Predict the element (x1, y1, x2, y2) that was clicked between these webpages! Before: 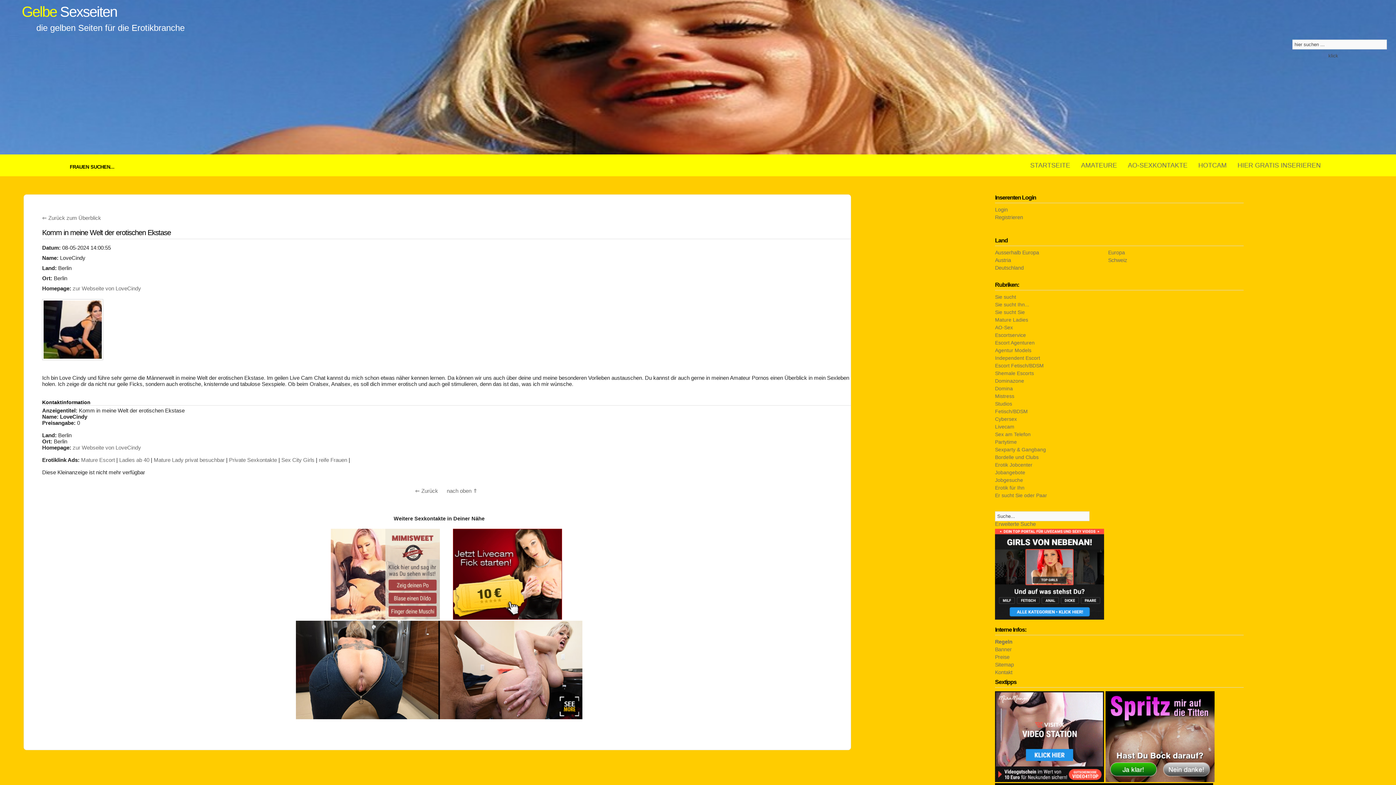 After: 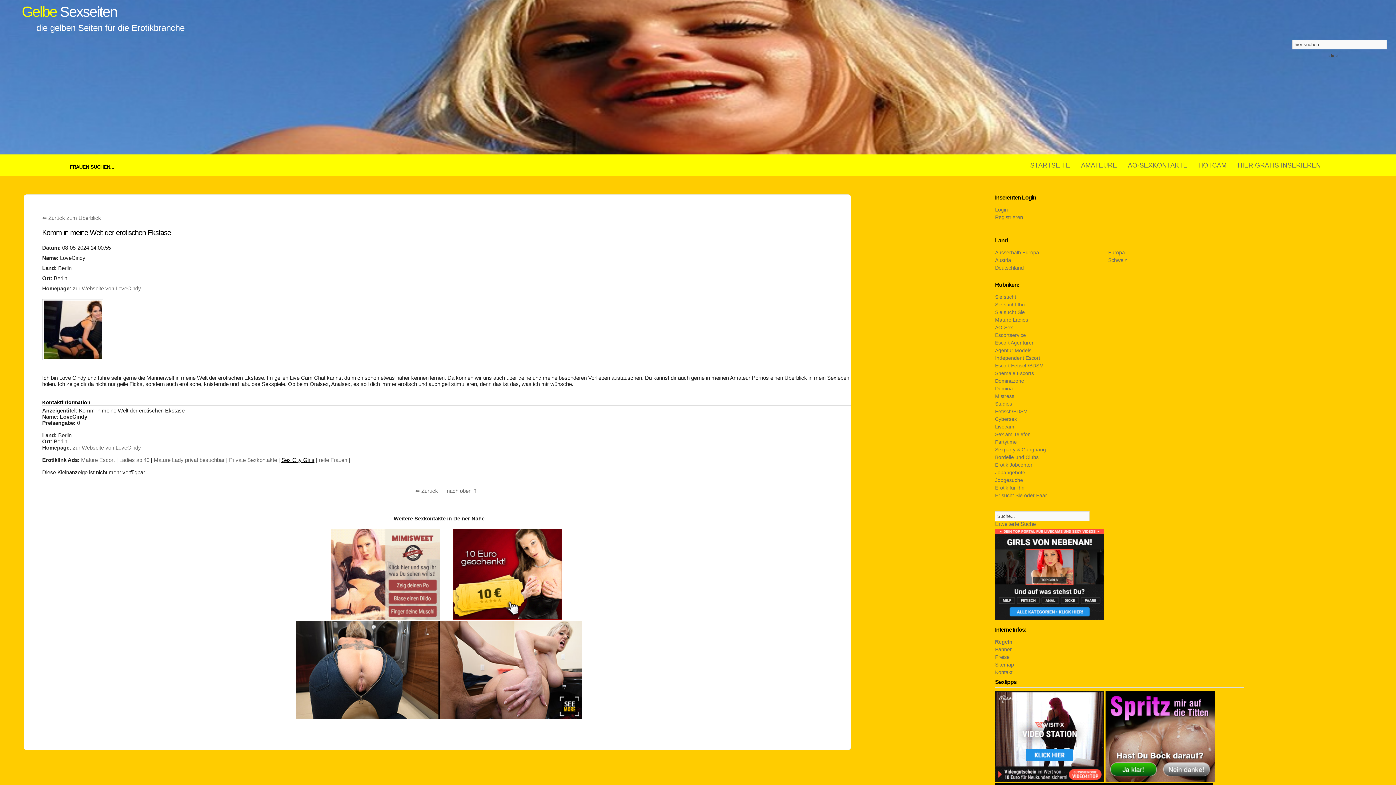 Action: bbox: (281, 457, 314, 463) label: Sex City Girls